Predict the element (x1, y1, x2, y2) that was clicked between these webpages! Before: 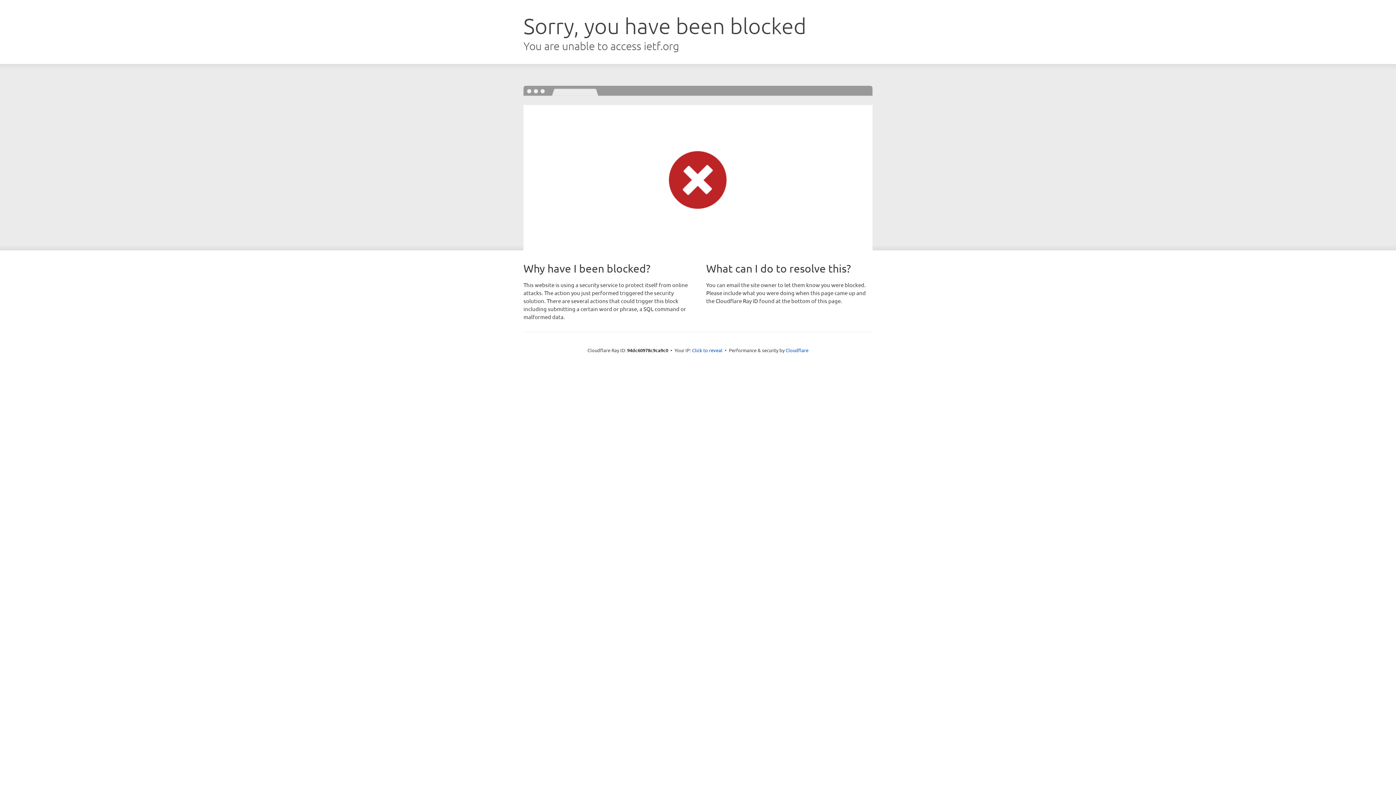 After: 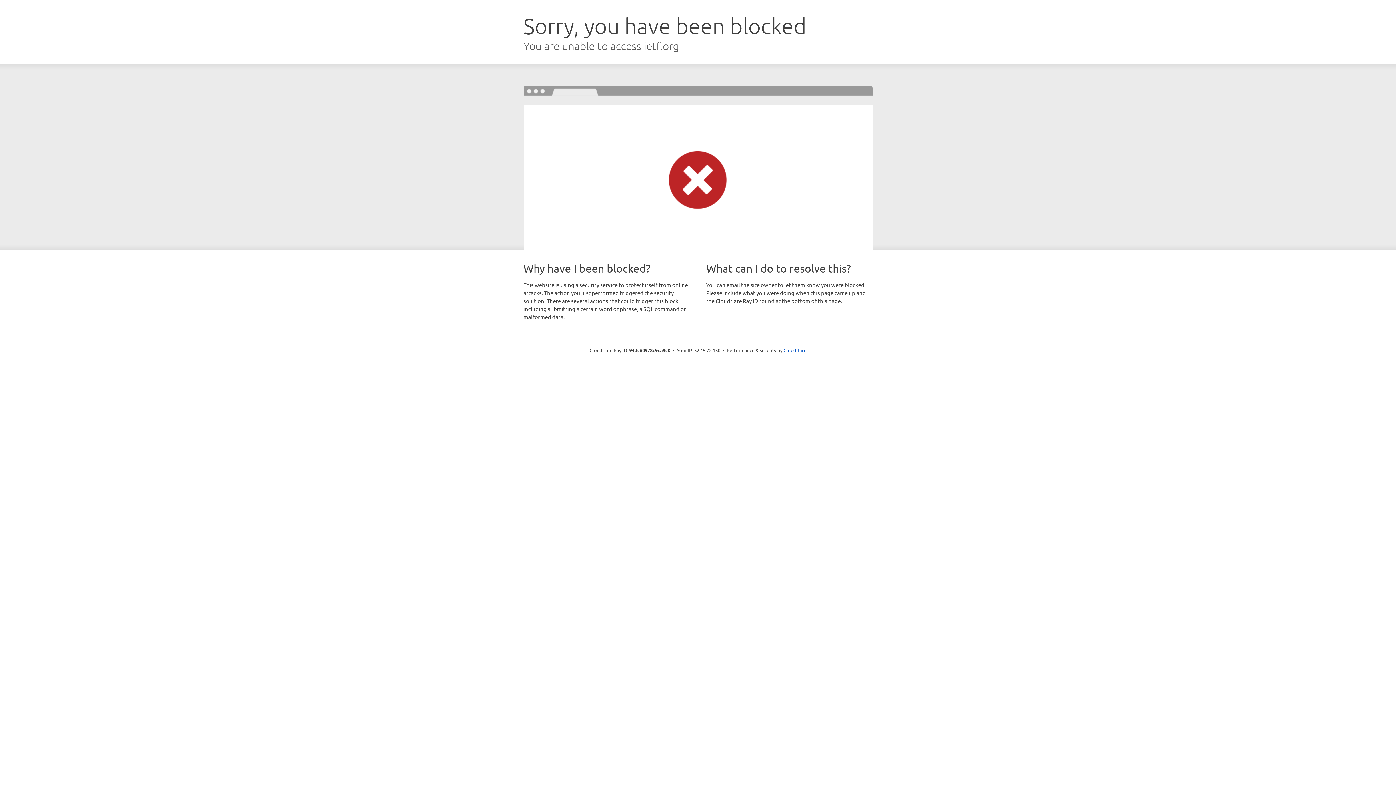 Action: label: Click to reveal bbox: (692, 346, 722, 353)